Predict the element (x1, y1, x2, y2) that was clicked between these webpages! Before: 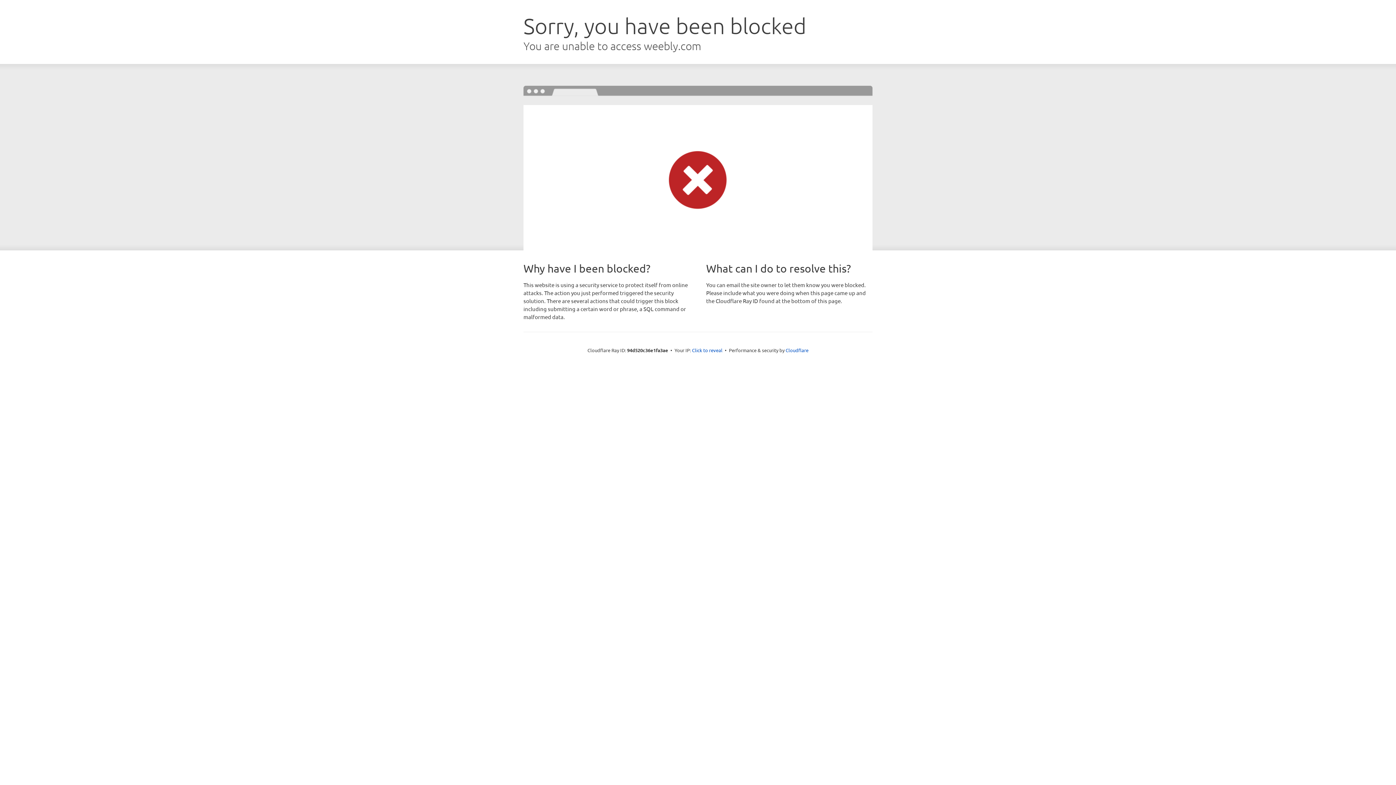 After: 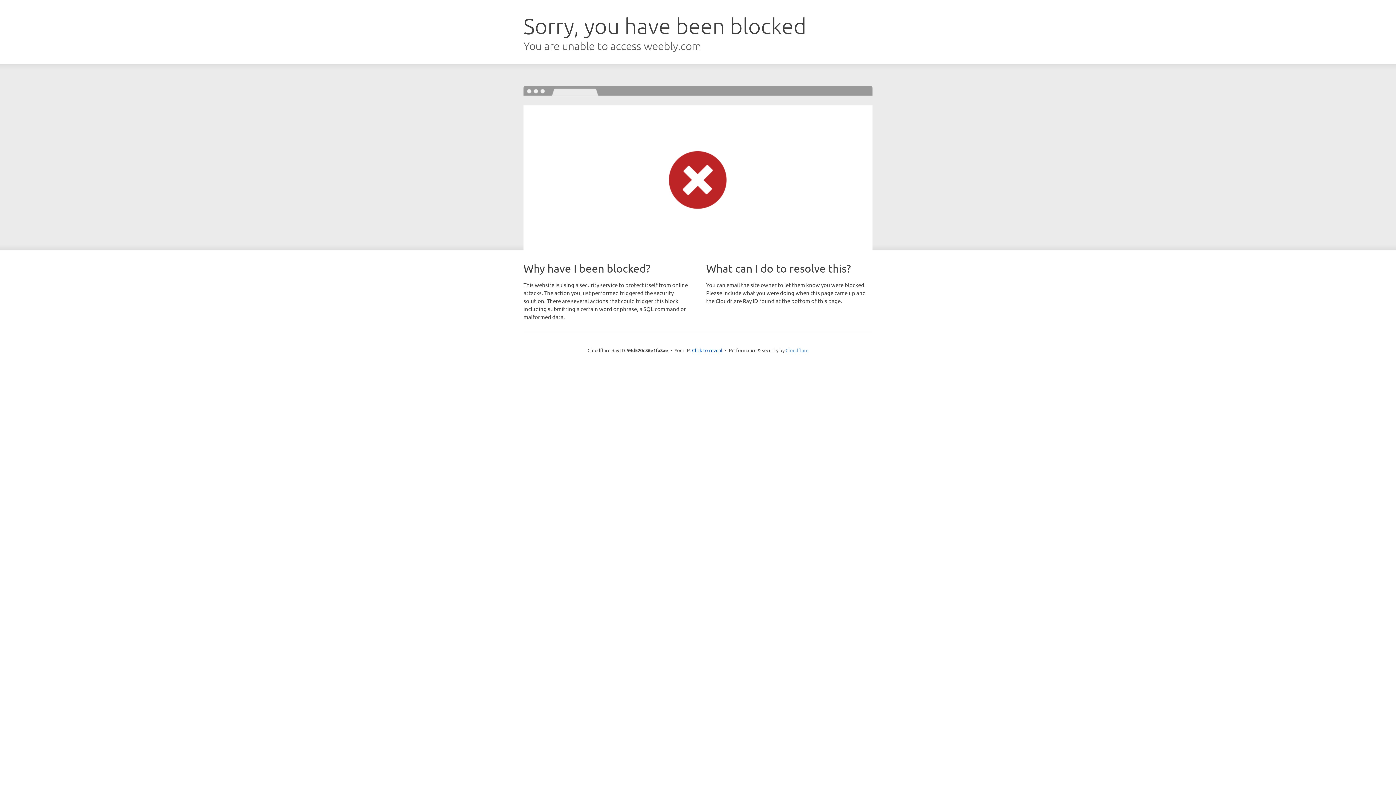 Action: bbox: (785, 347, 808, 353) label: Cloudflare